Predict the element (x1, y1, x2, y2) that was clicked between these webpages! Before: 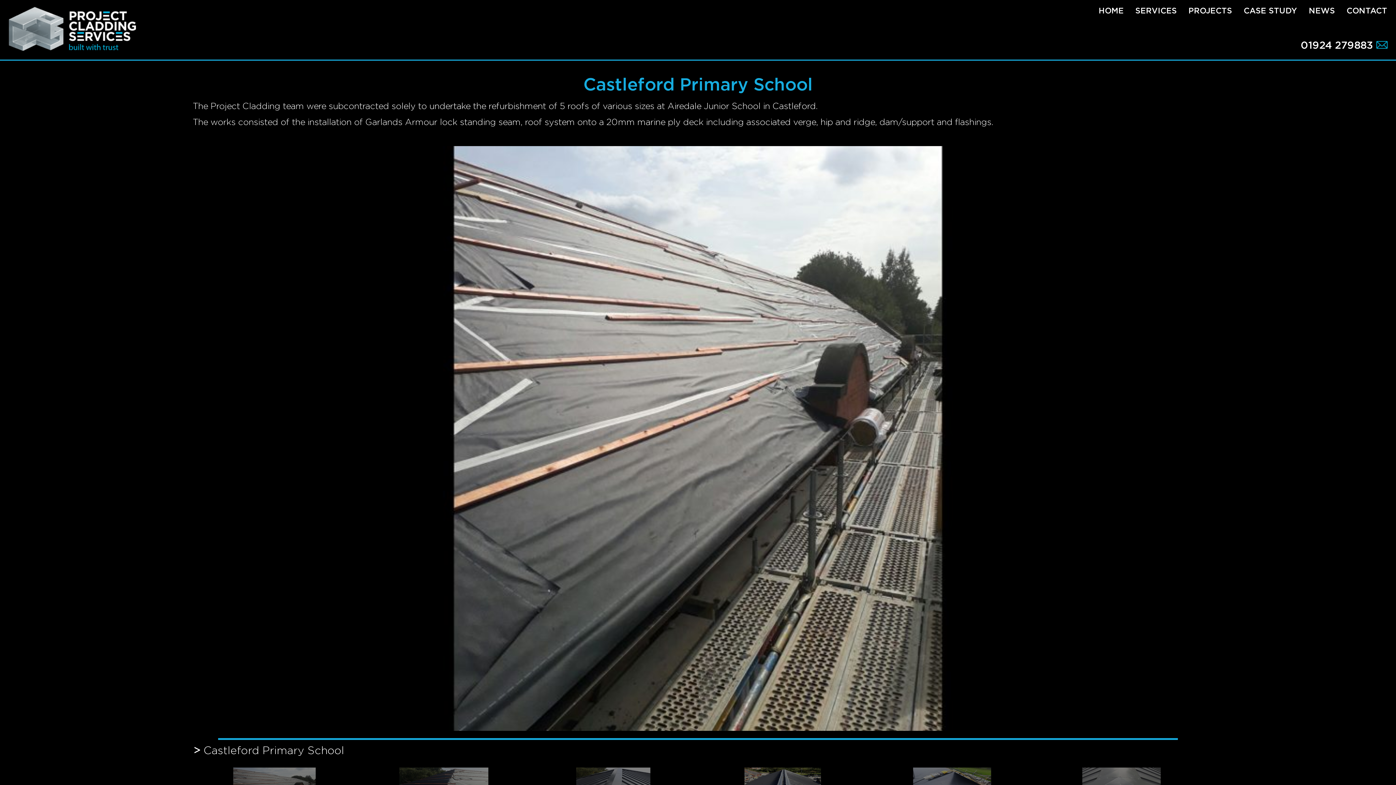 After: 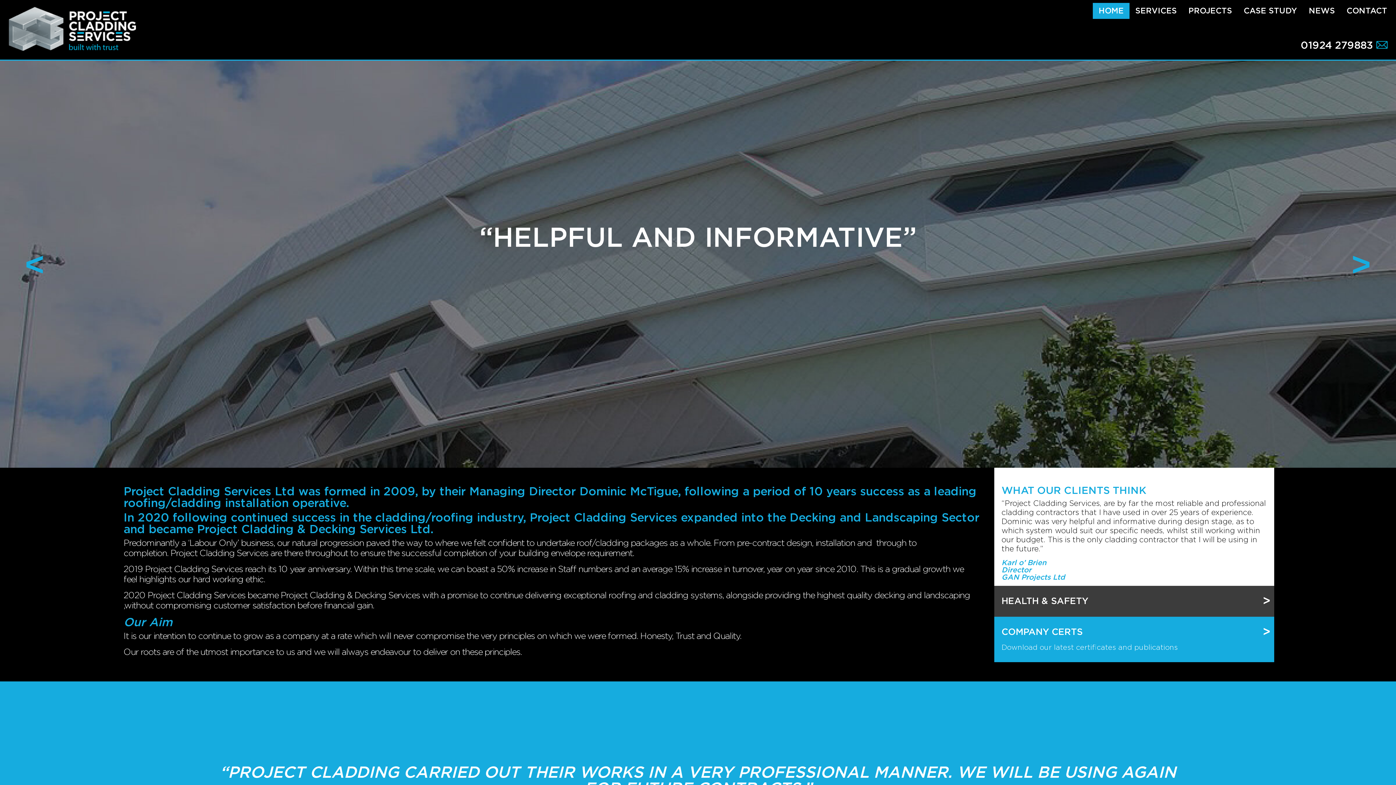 Action: label: HOME bbox: (1093, 2, 1129, 19)